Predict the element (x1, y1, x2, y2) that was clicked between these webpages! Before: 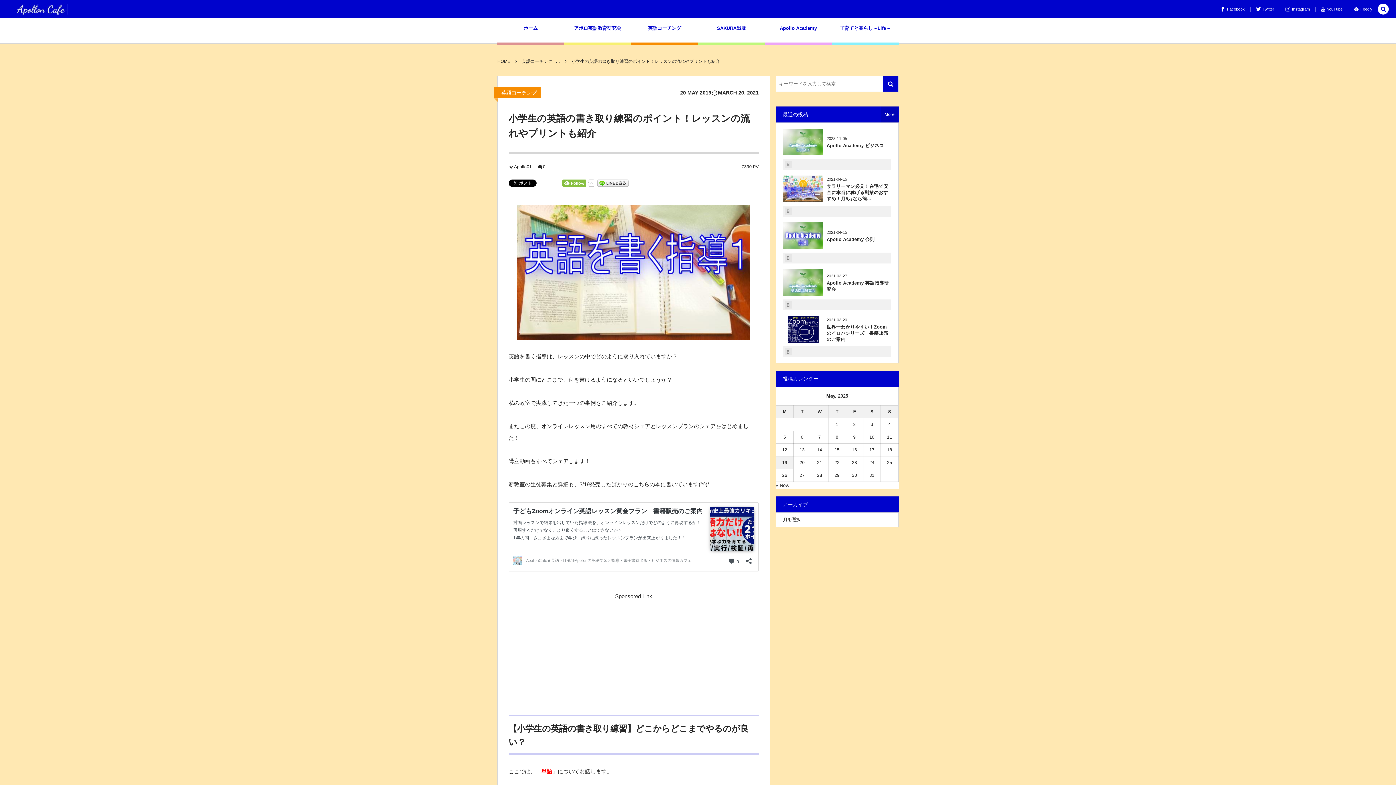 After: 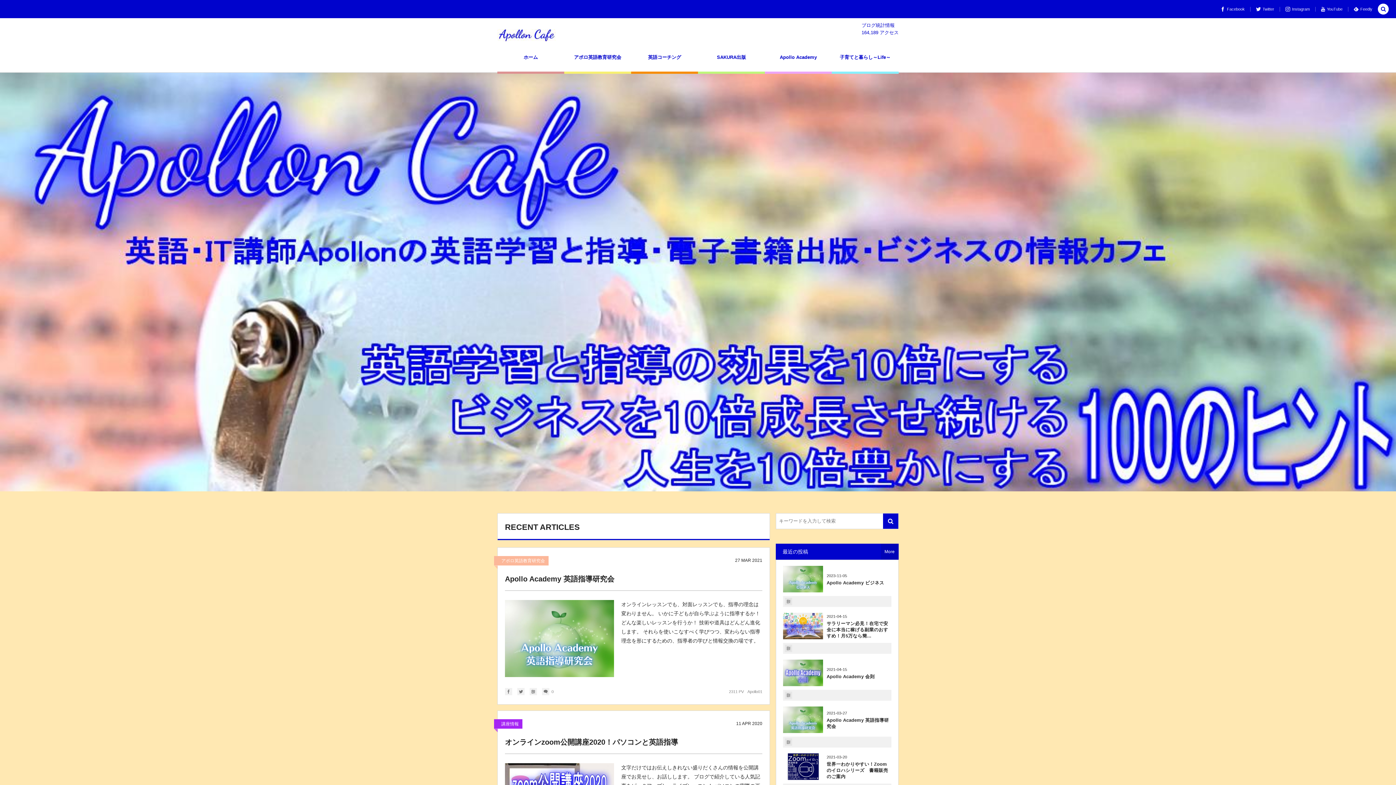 Action: bbox: (14, 3, 67, 14)